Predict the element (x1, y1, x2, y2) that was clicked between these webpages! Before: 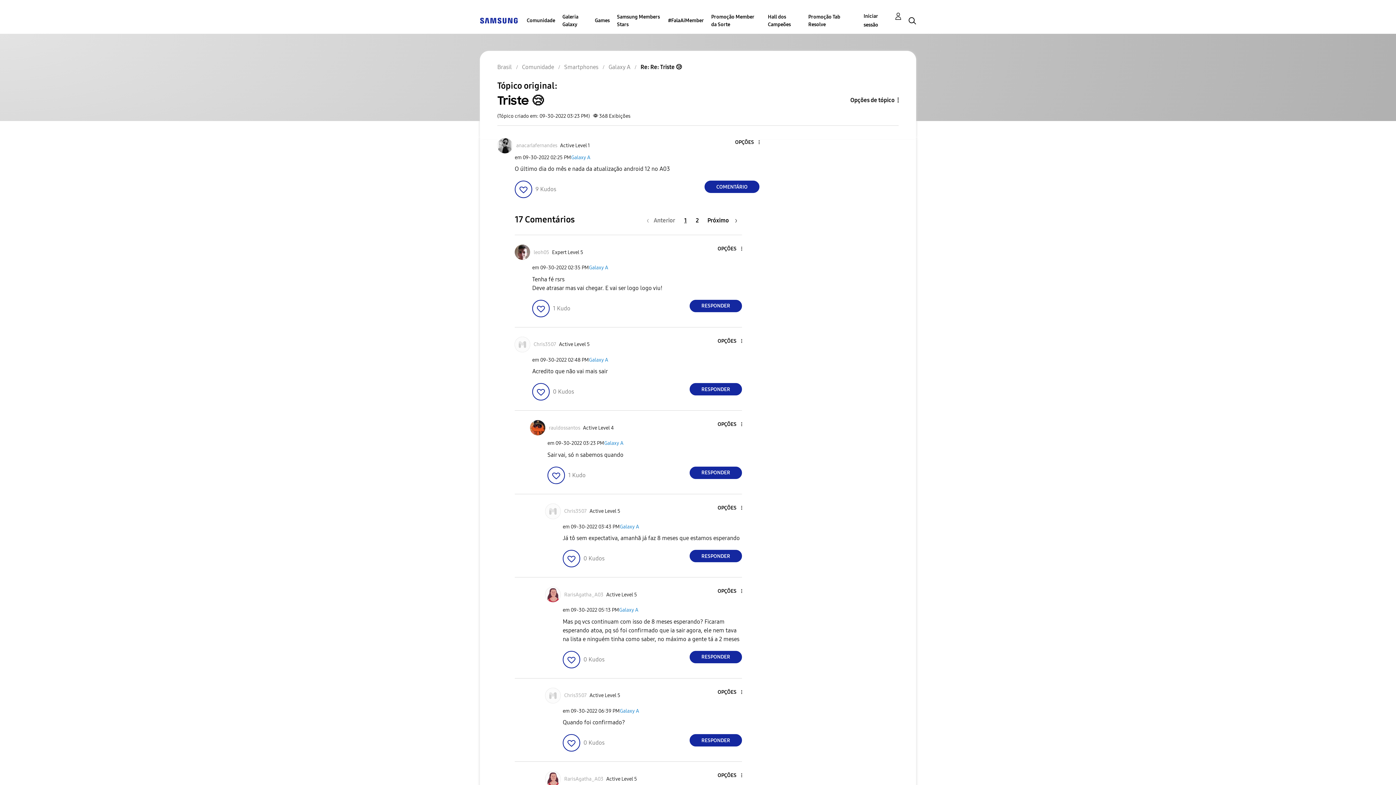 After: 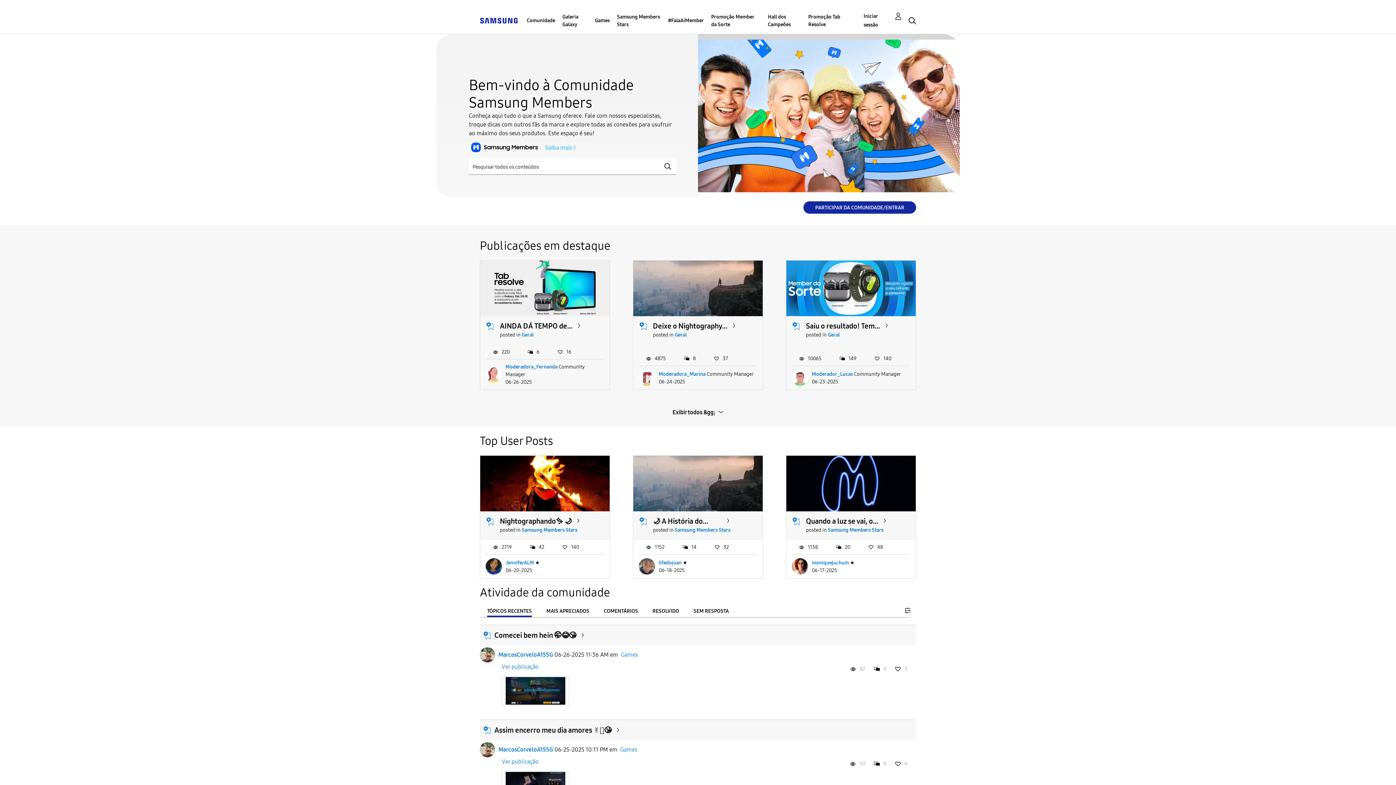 Action: bbox: (594, 7, 609, 33) label: Games